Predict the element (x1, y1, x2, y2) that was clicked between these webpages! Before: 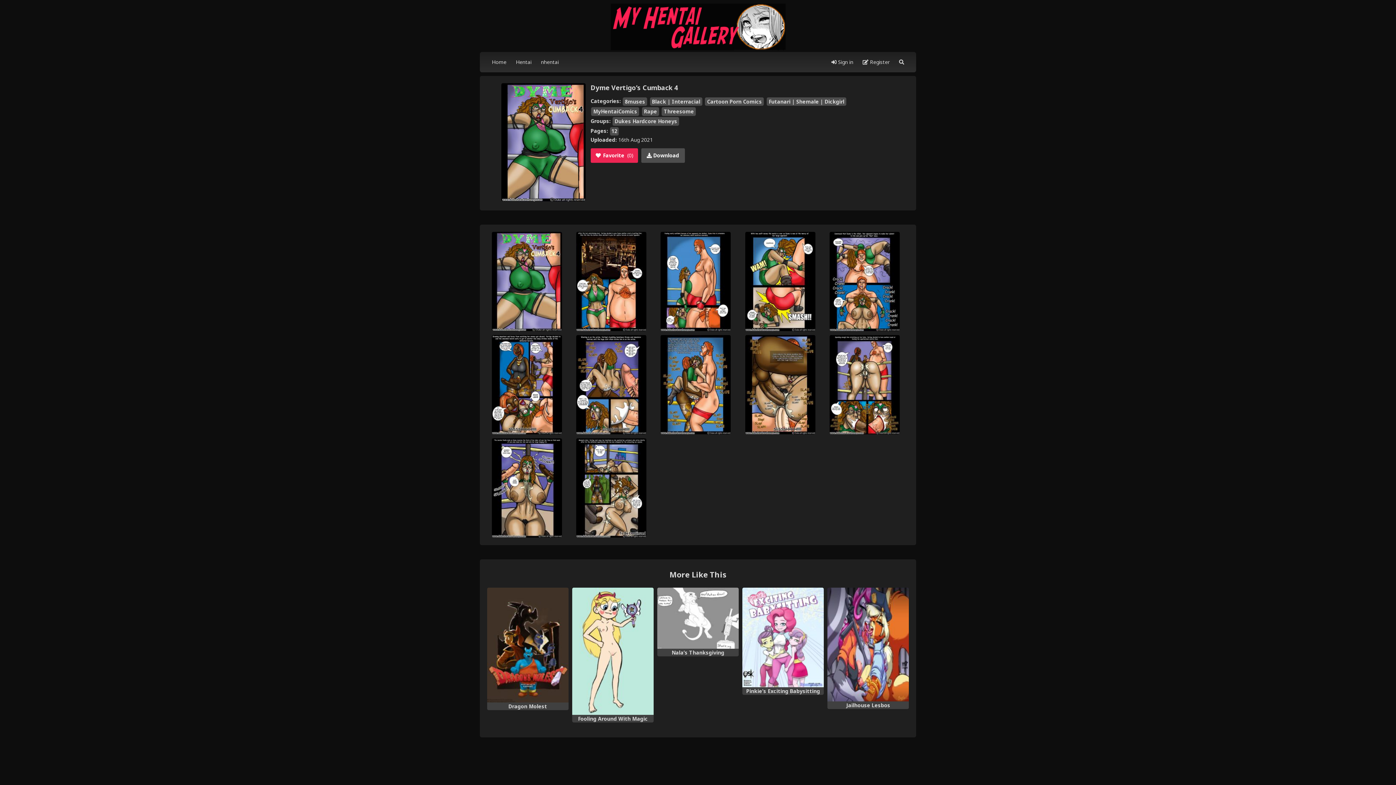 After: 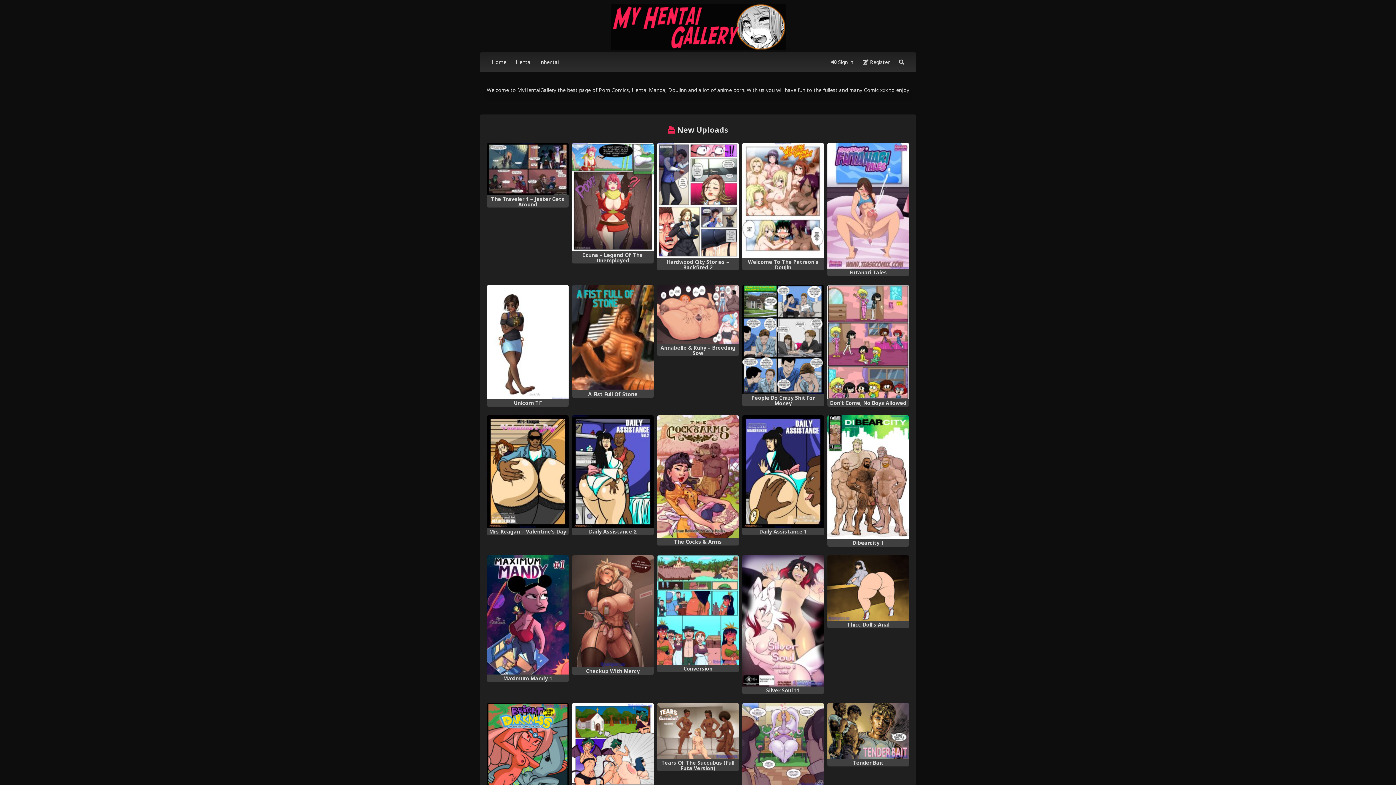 Action: label: Black | Interracial bbox: (650, 97, 702, 105)